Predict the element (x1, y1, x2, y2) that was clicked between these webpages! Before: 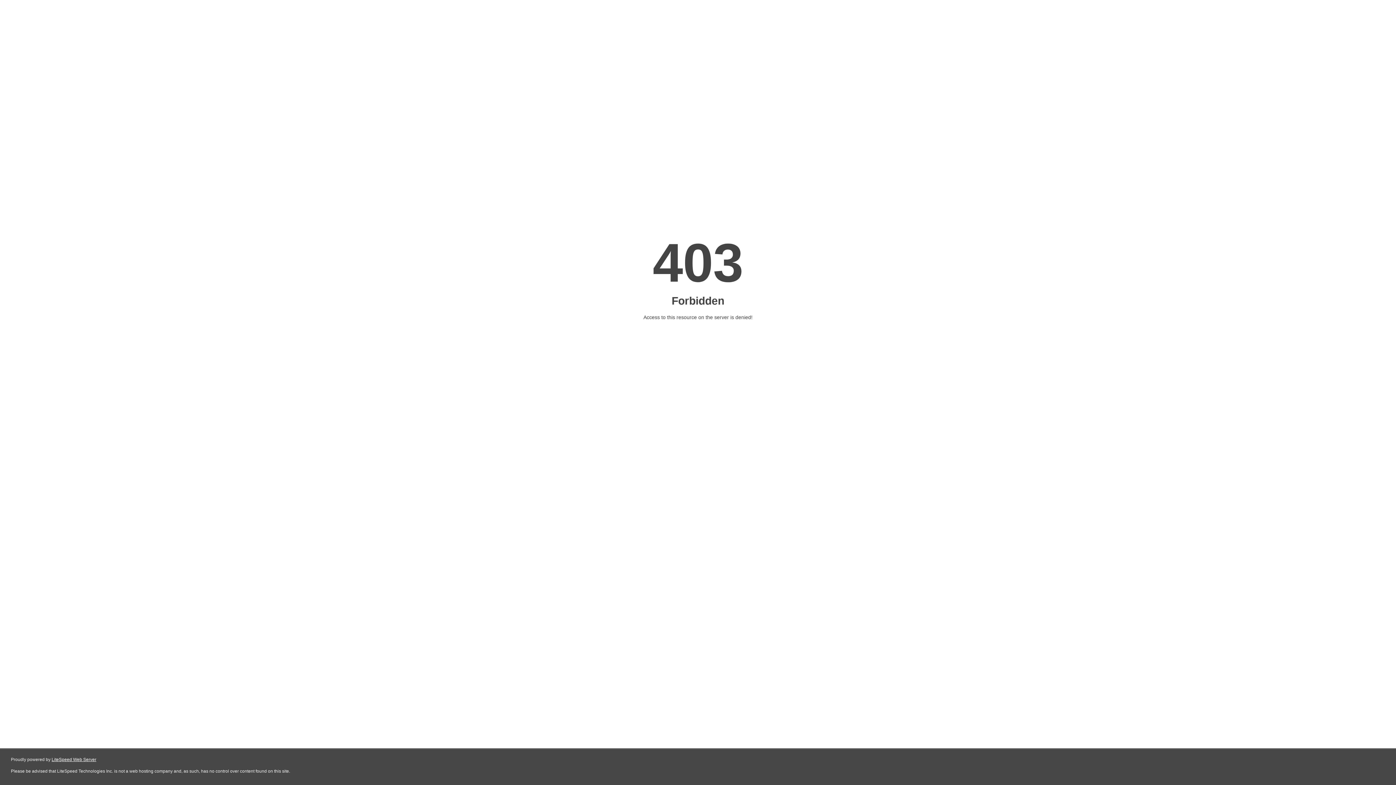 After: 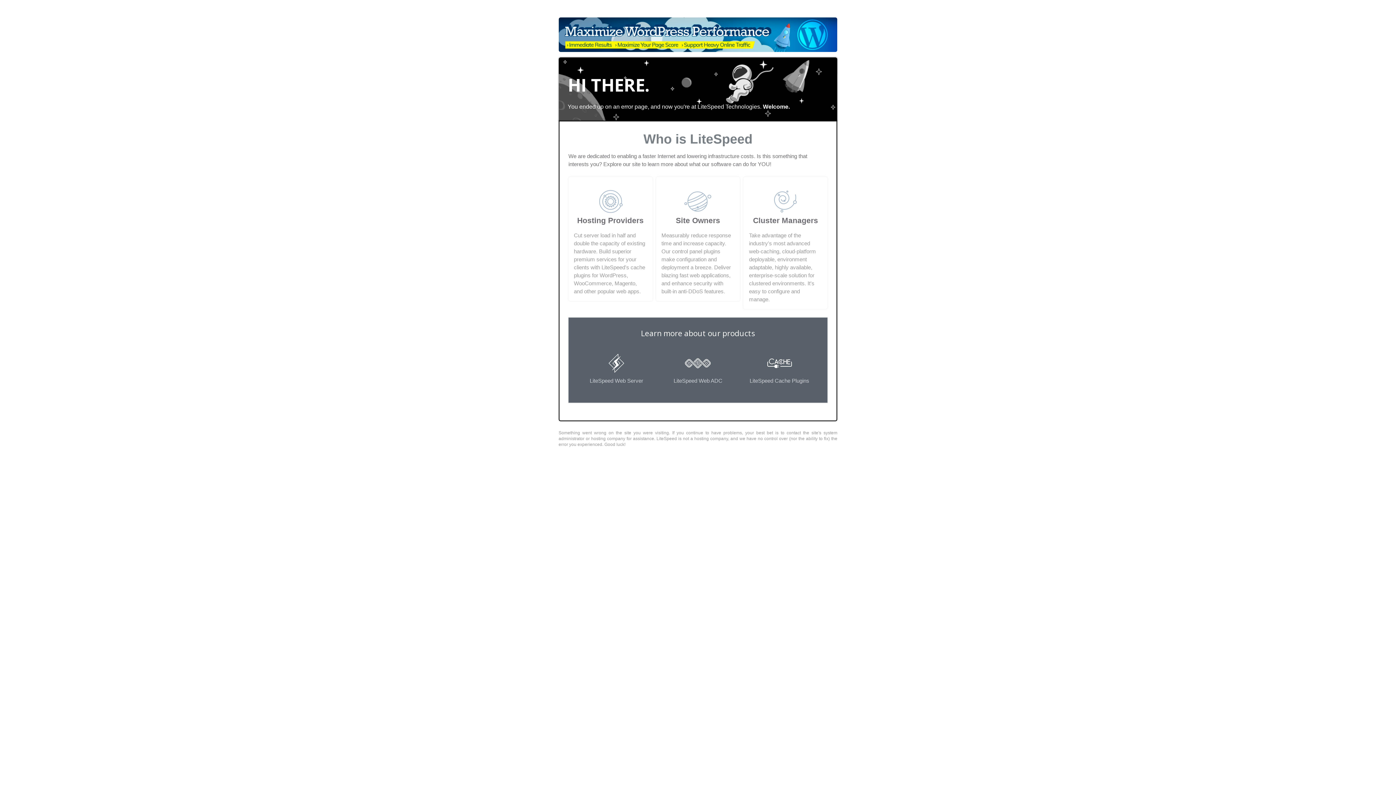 Action: label: LiteSpeed Web Server bbox: (51, 757, 96, 762)